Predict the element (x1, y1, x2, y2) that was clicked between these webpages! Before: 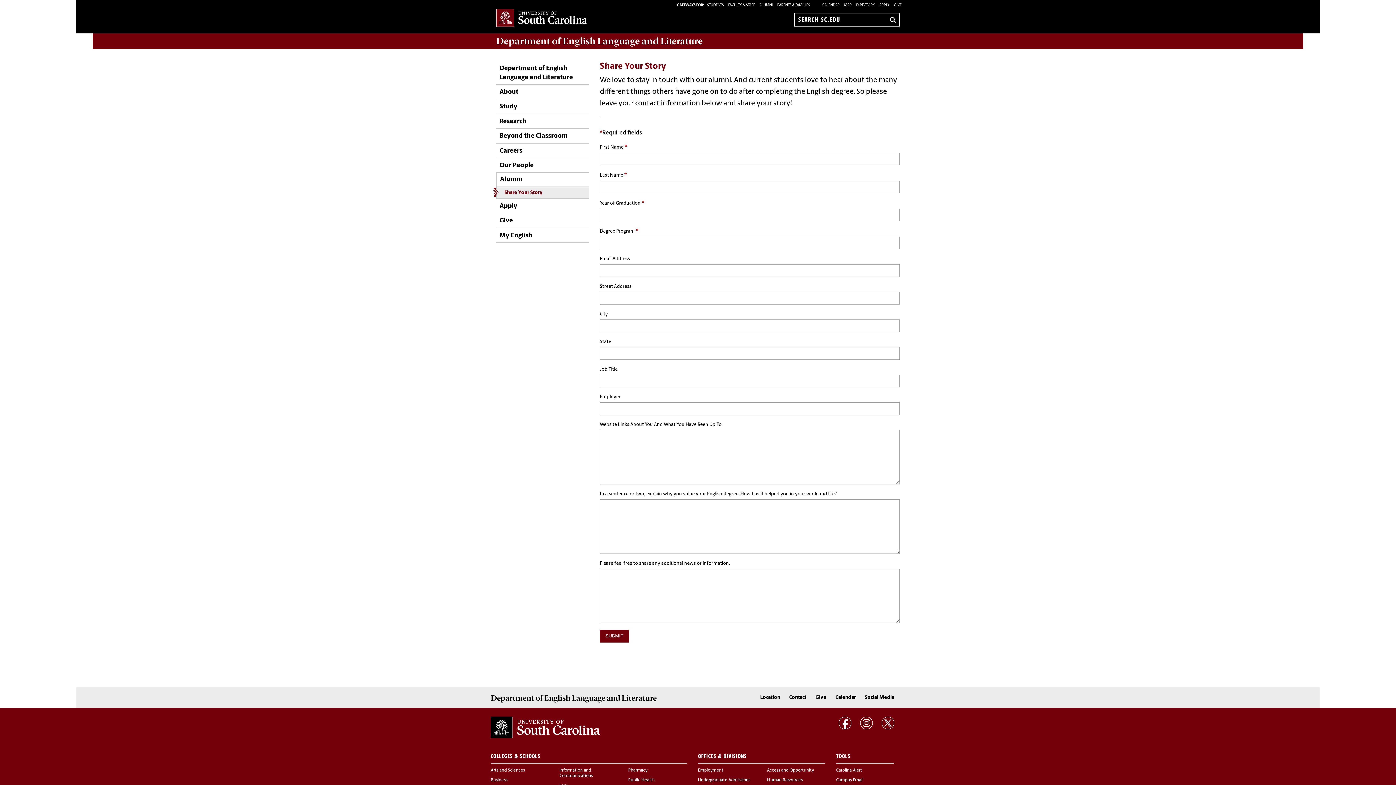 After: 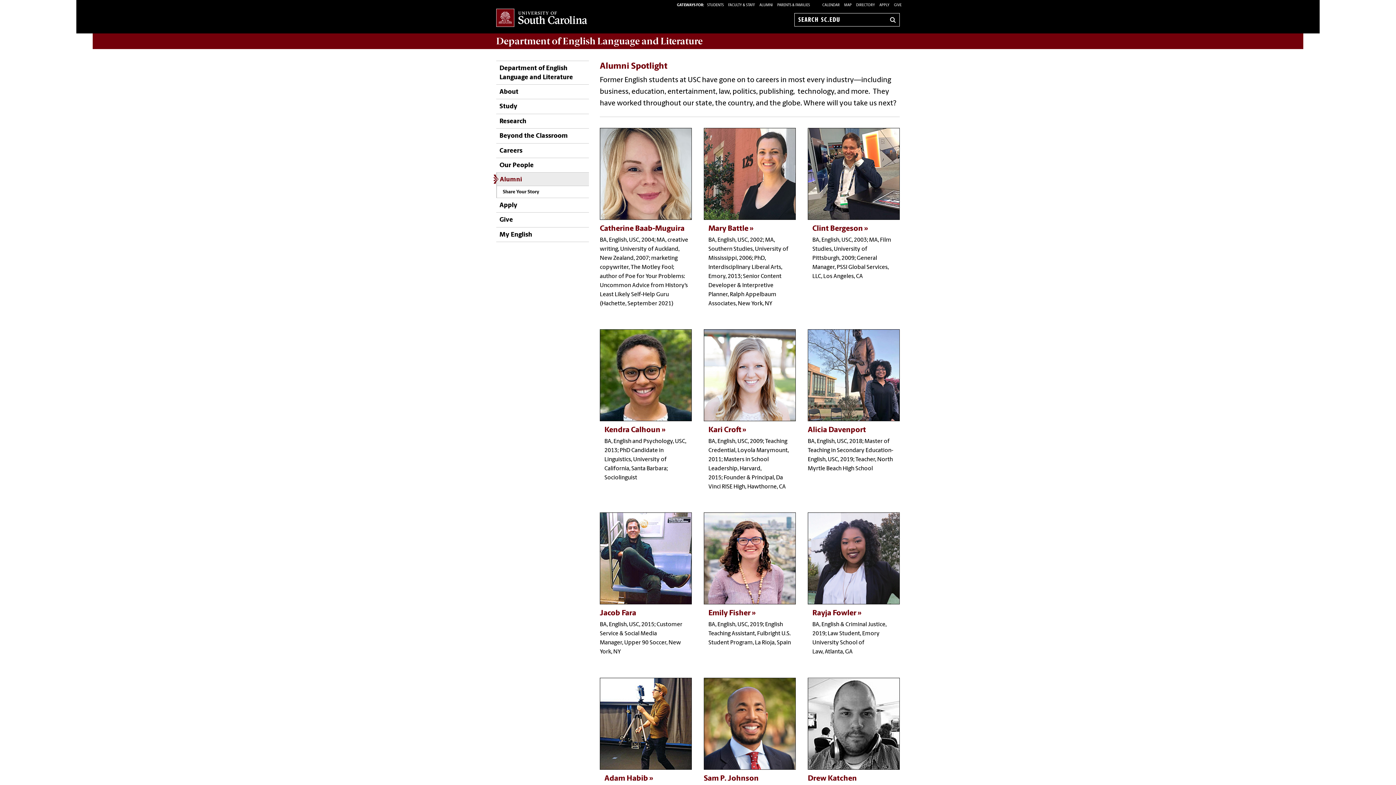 Action: bbox: (497, 172, 589, 186) label: Alumni